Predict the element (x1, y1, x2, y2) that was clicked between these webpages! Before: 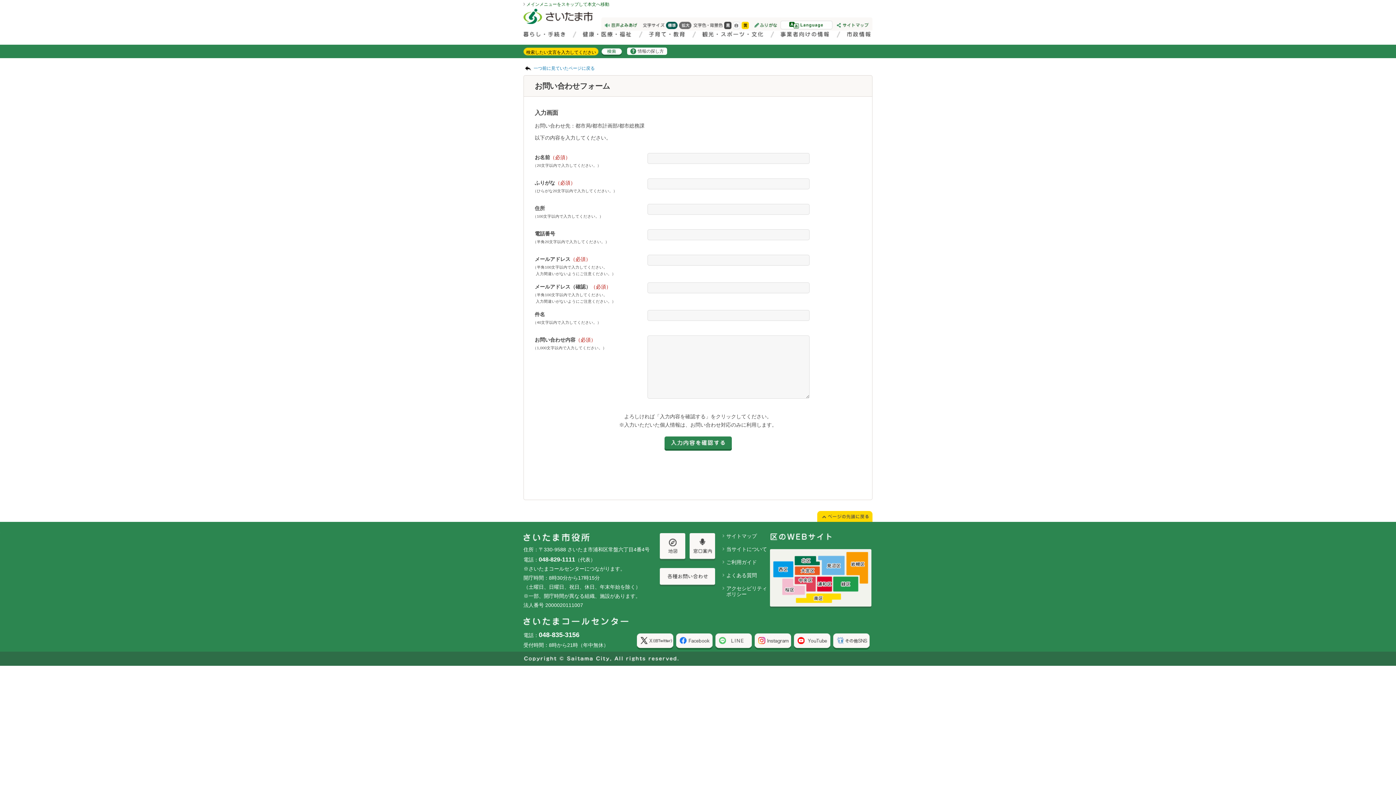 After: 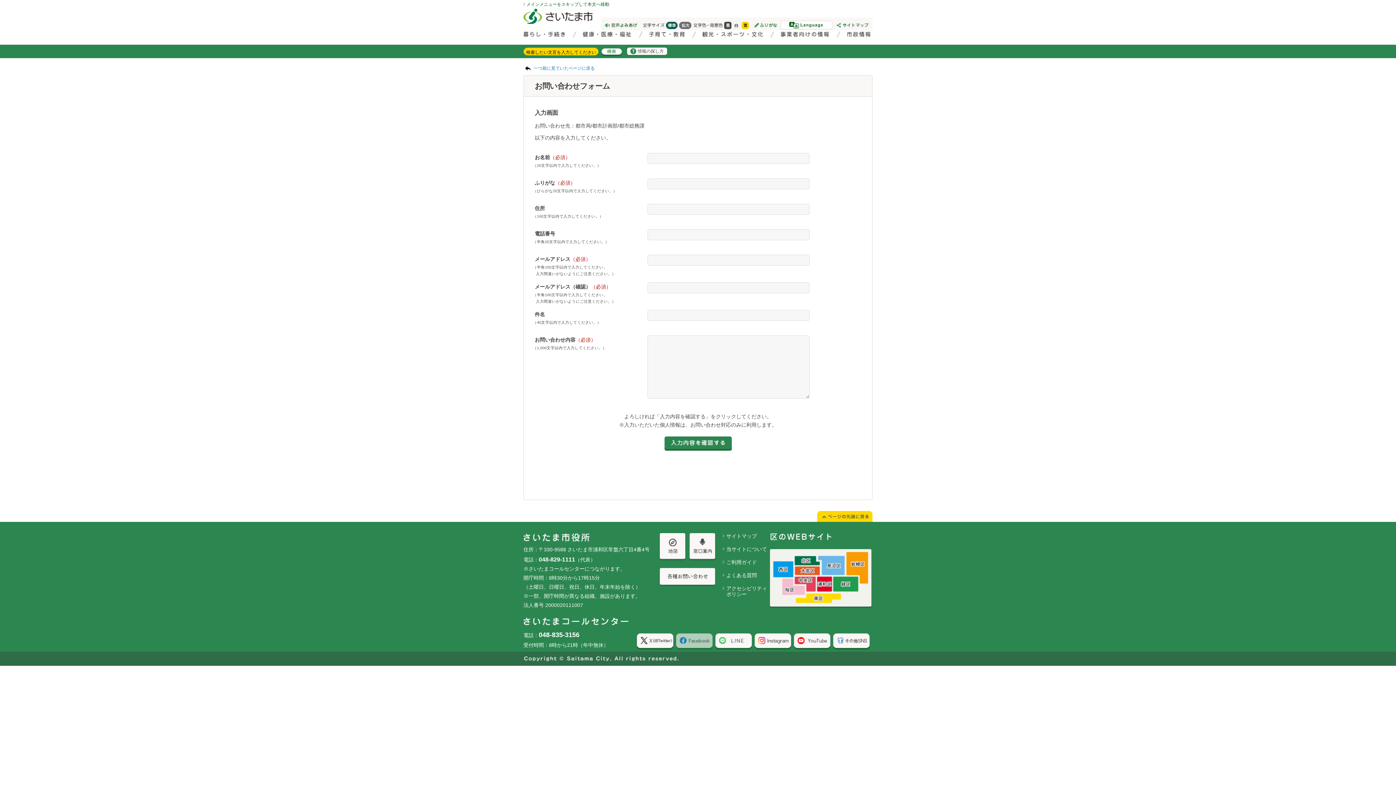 Action: bbox: (676, 645, 712, 650)